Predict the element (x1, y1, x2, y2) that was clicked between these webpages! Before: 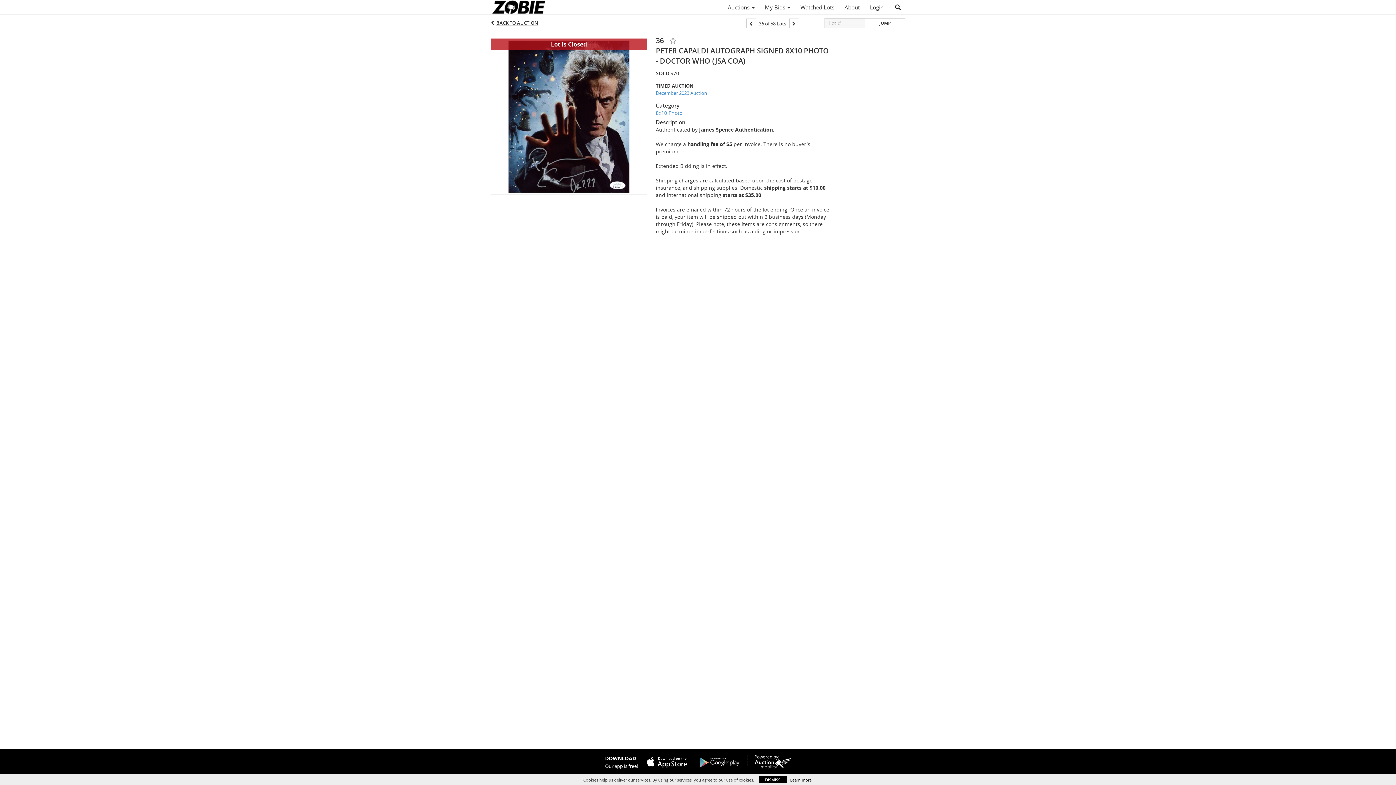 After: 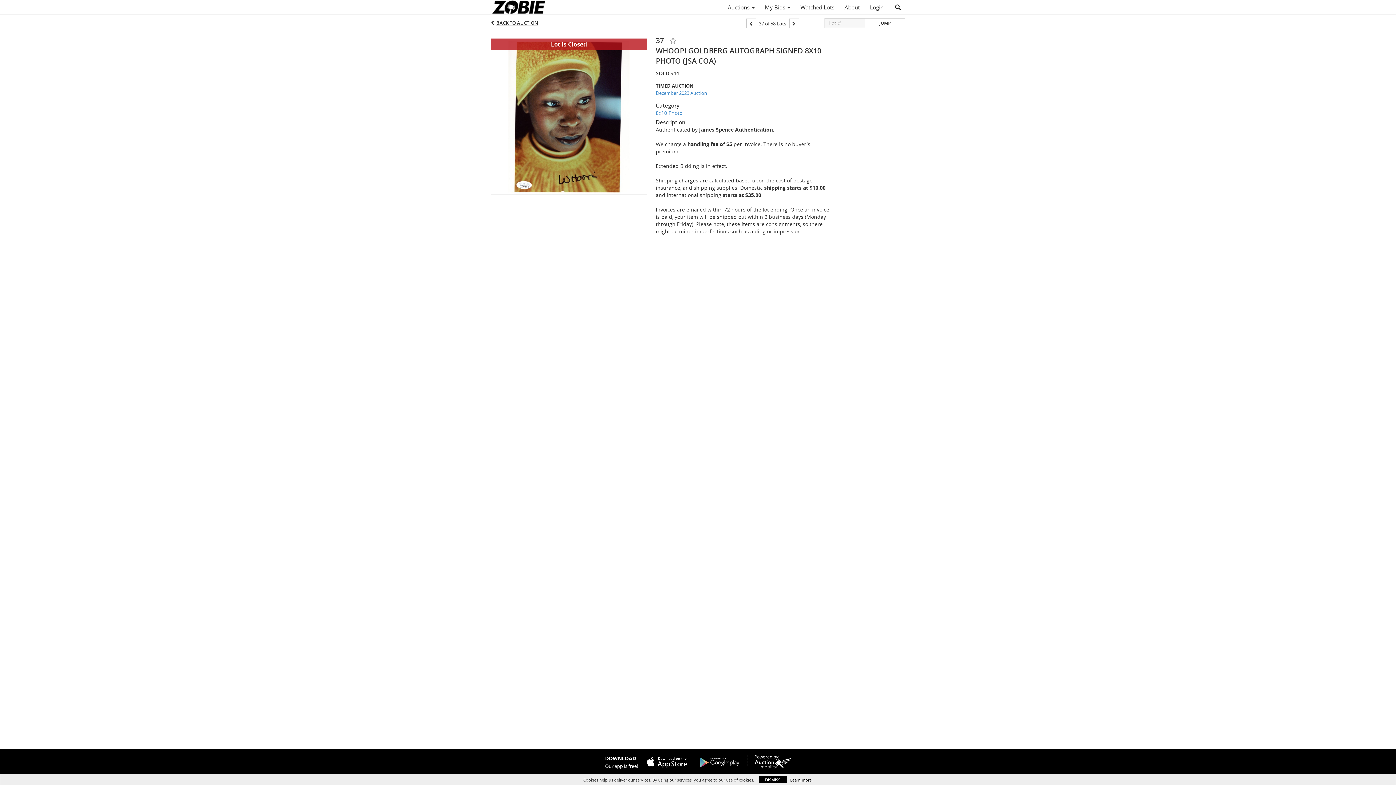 Action: bbox: (789, 18, 799, 28)